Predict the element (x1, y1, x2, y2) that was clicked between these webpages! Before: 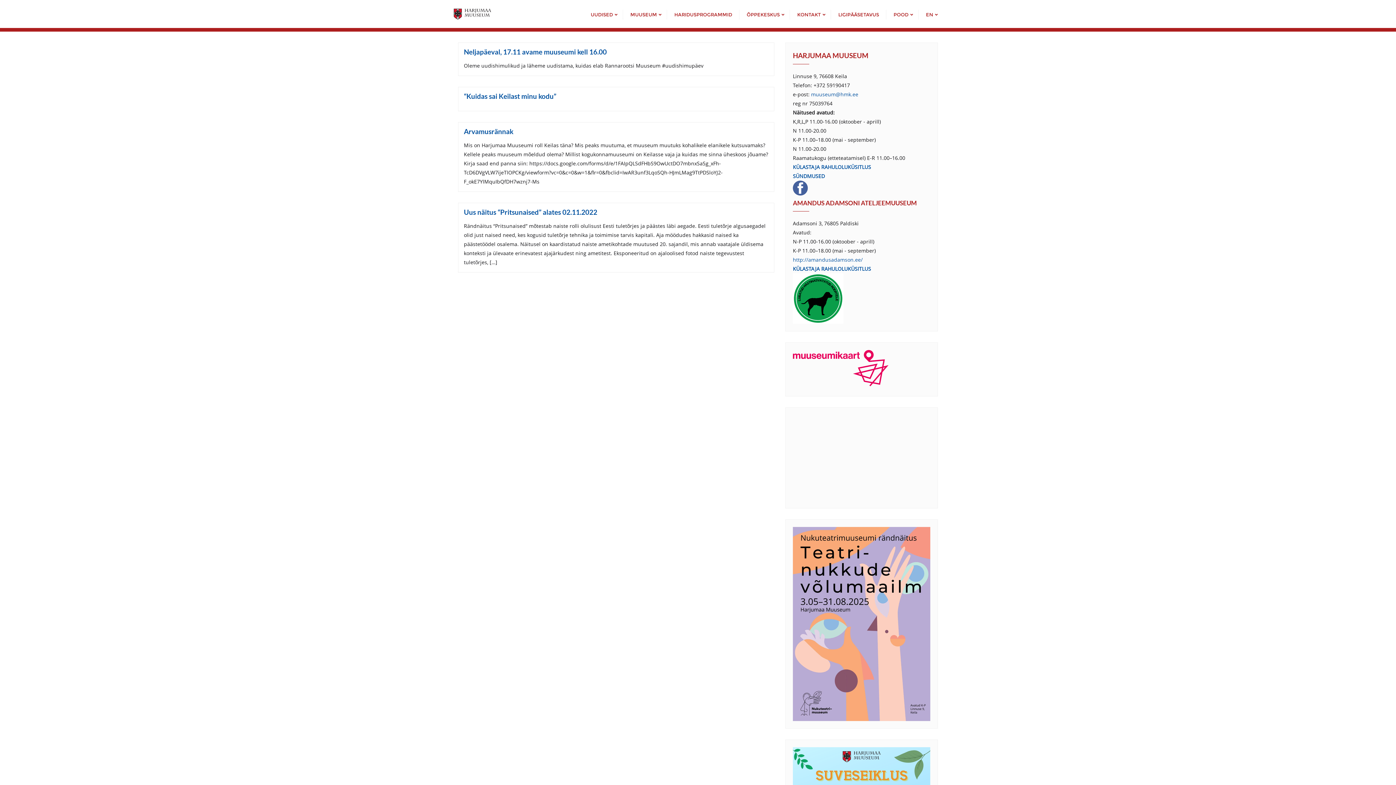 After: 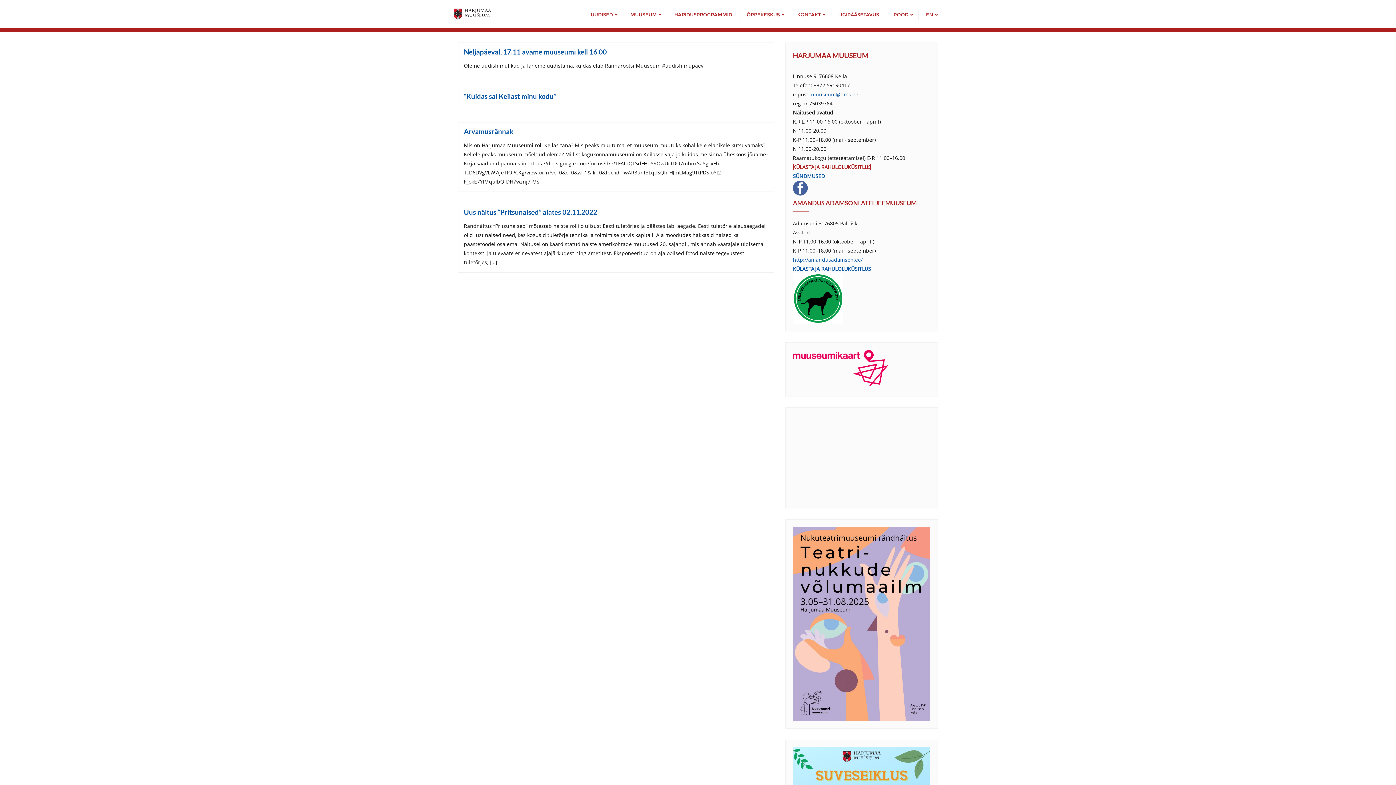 Action: label: KÜLASTAJA RAHULOLUKÜSITLUS bbox: (793, 163, 871, 170)